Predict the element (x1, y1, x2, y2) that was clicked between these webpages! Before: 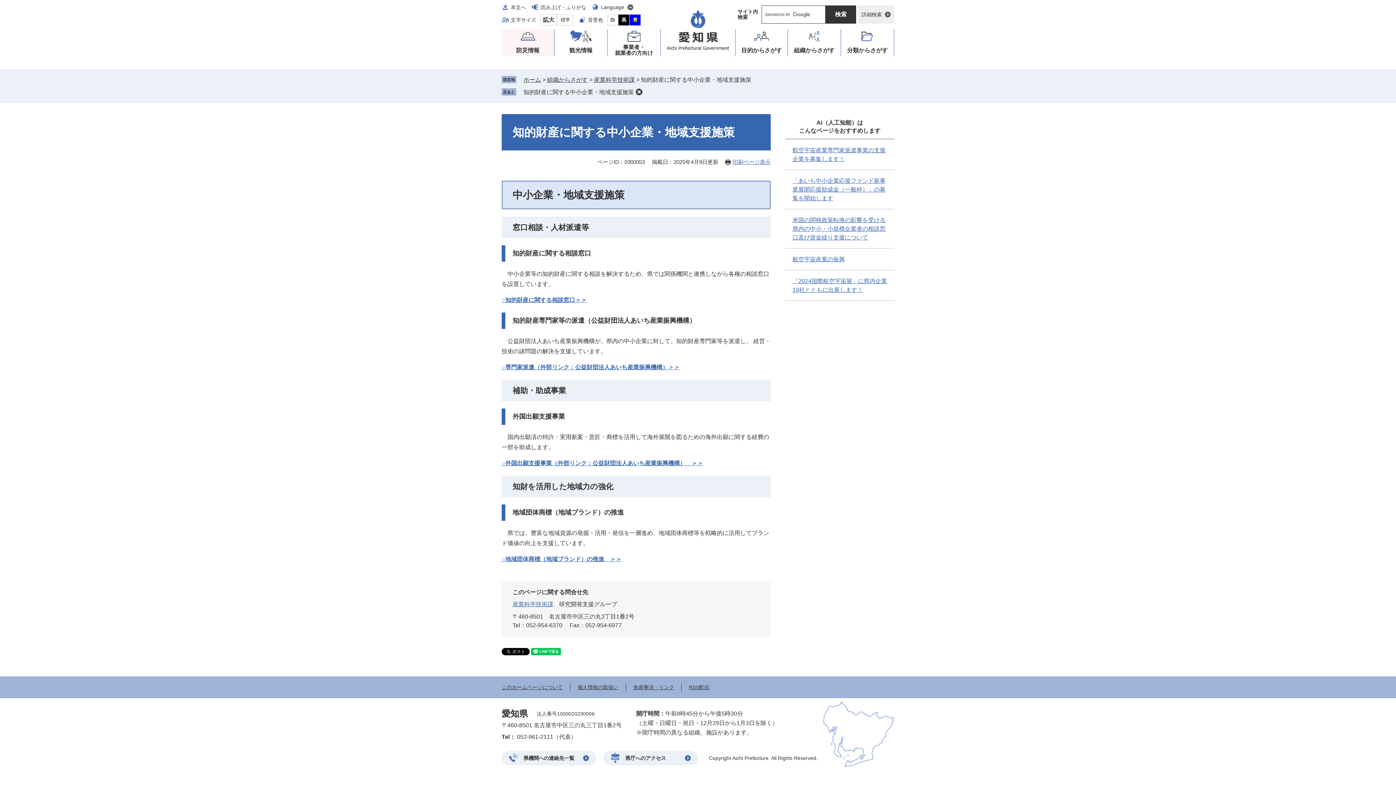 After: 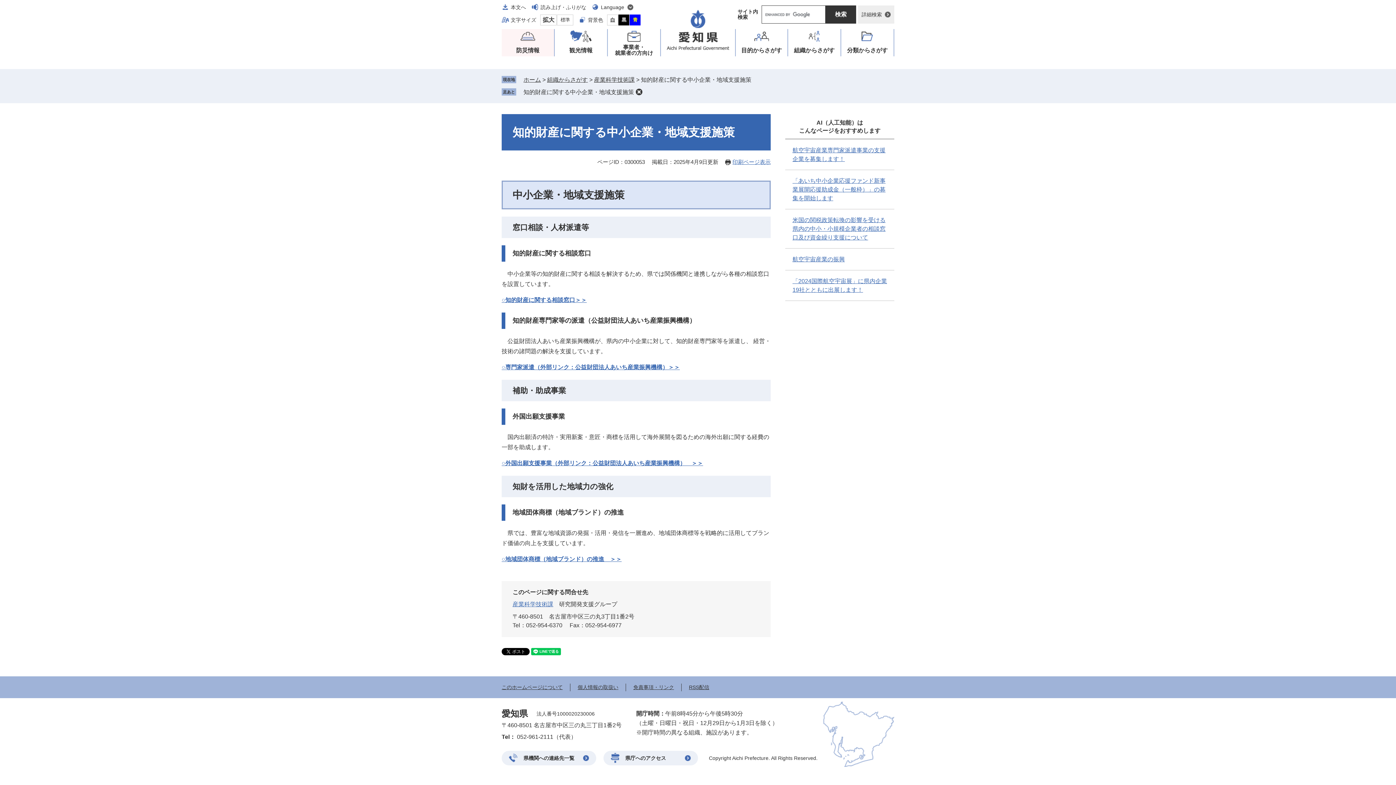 Action: bbox: (607, 14, 618, 25) label: 白